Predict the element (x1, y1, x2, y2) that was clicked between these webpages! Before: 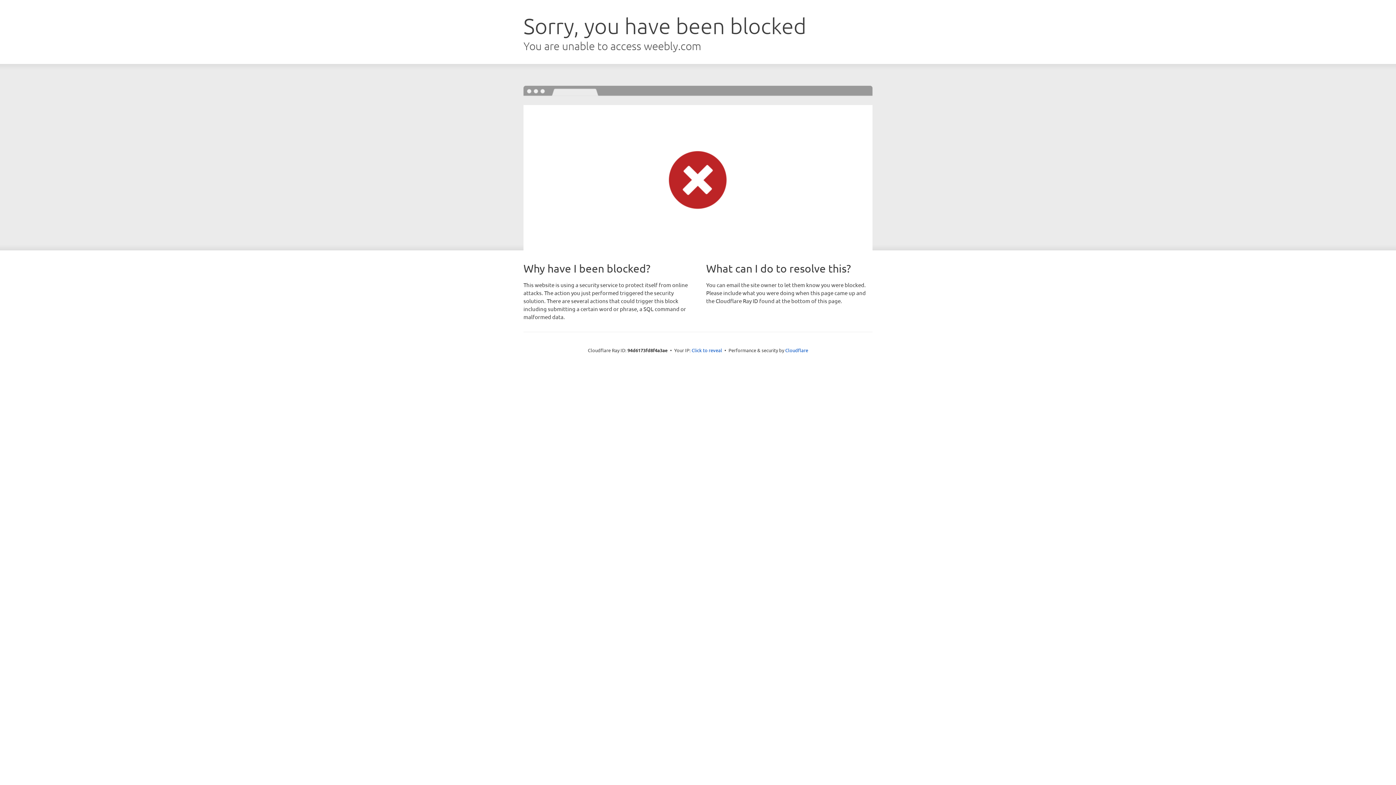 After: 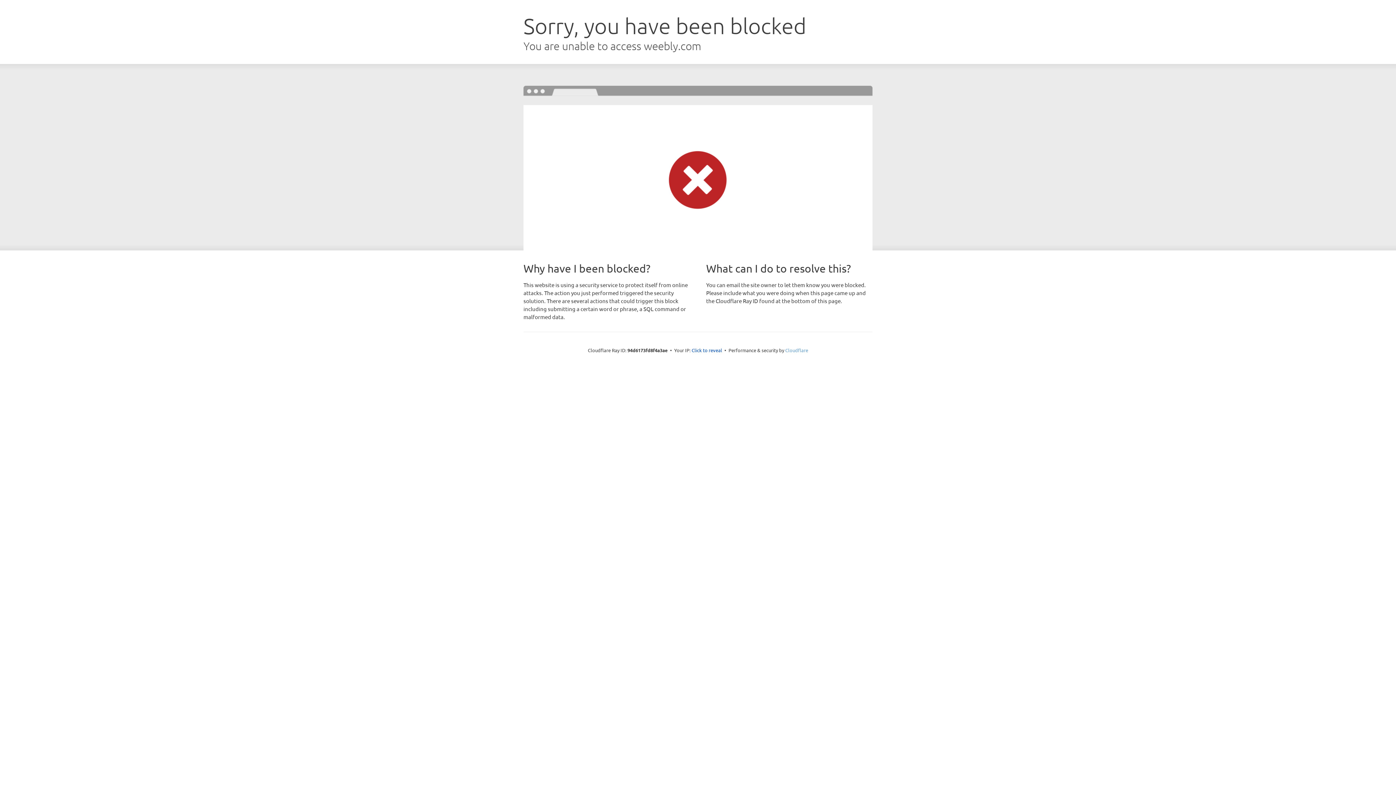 Action: bbox: (785, 347, 808, 353) label: Cloudflare